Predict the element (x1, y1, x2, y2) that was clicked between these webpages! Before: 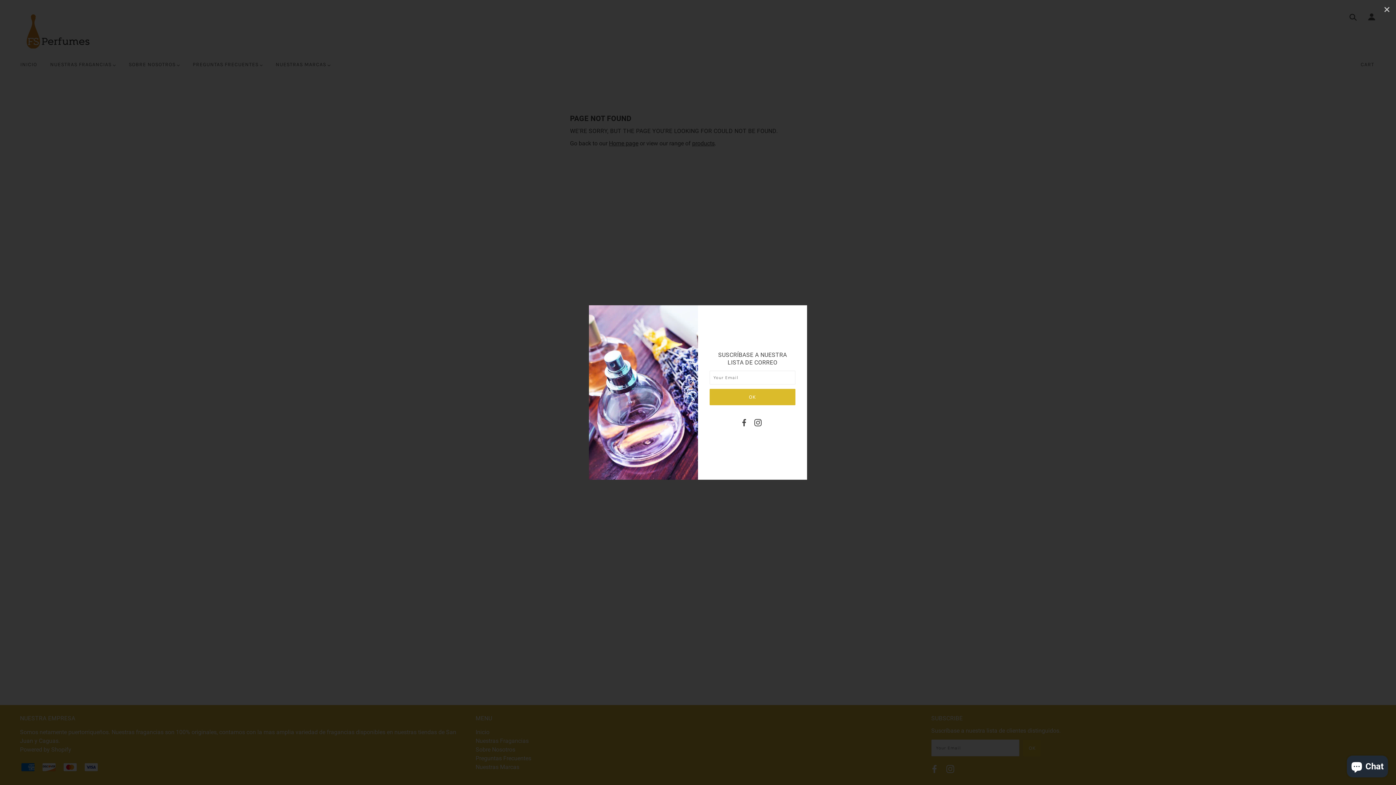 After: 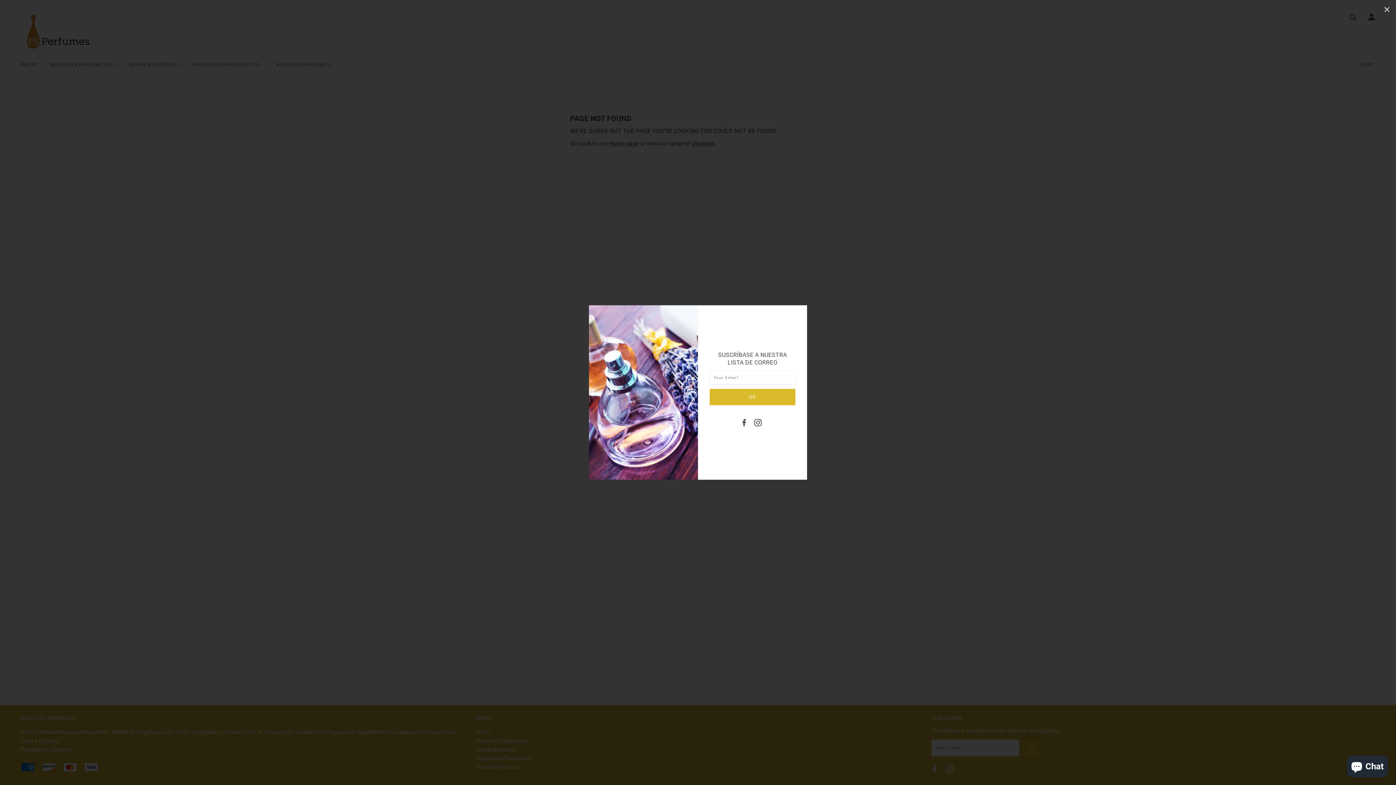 Action: bbox: (755, 415, 767, 425)